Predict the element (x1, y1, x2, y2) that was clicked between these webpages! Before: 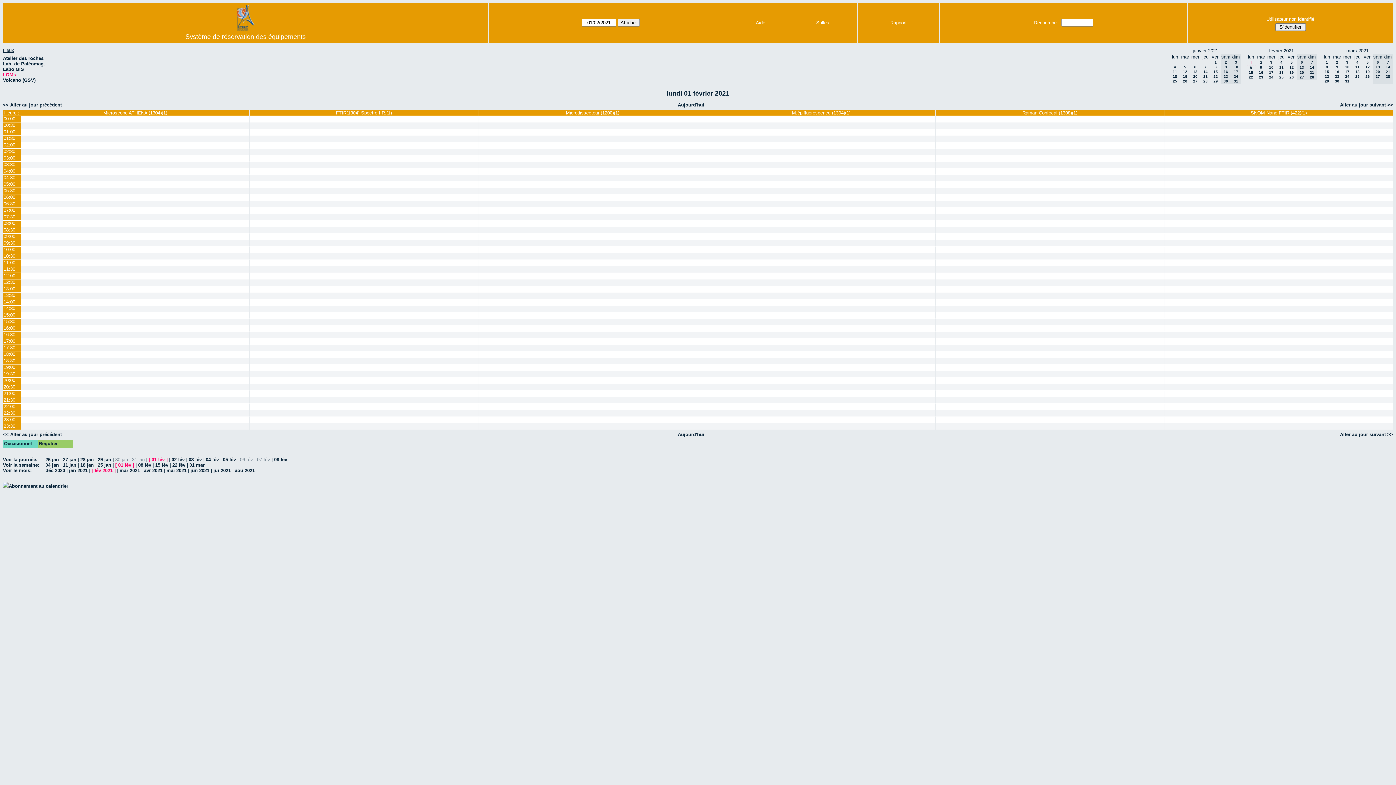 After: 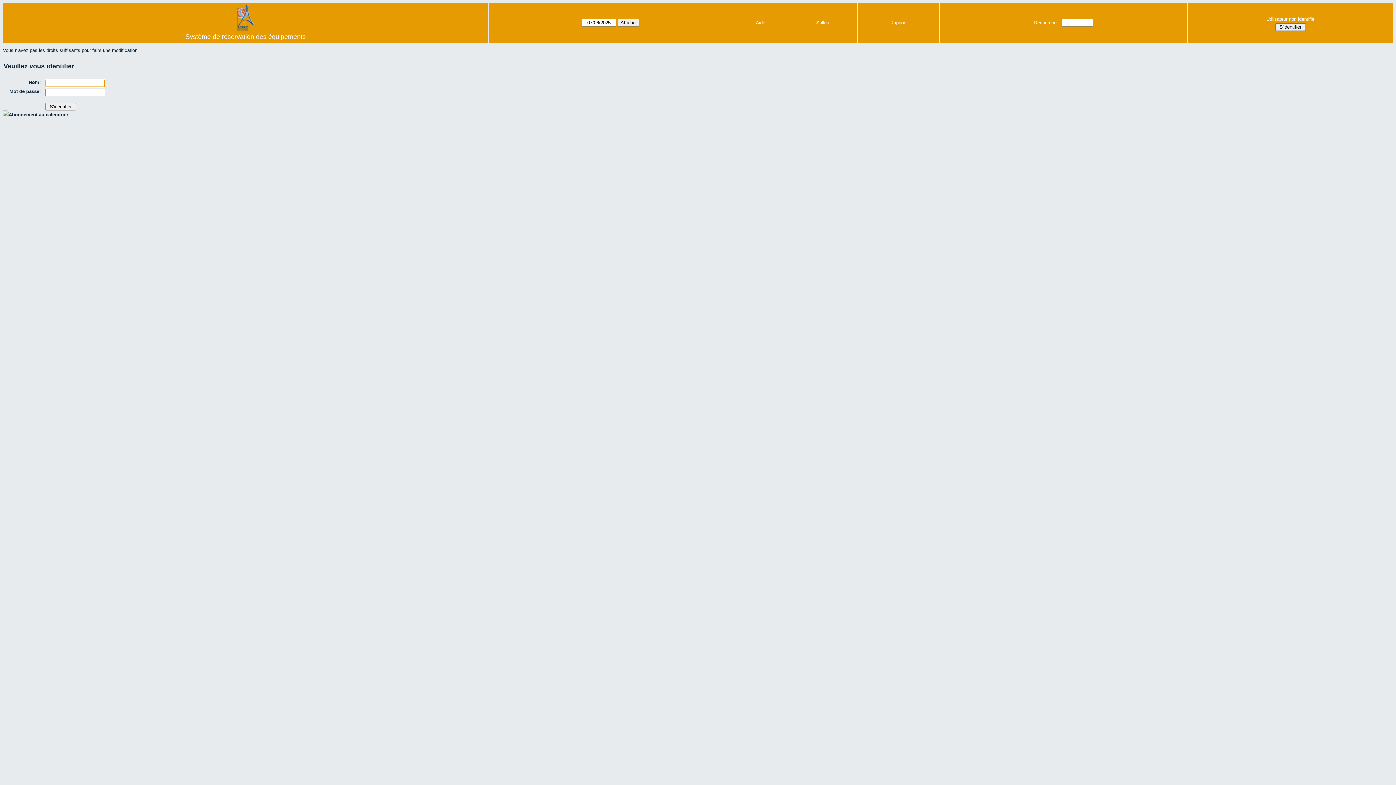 Action: bbox: (478, 312, 706, 318)